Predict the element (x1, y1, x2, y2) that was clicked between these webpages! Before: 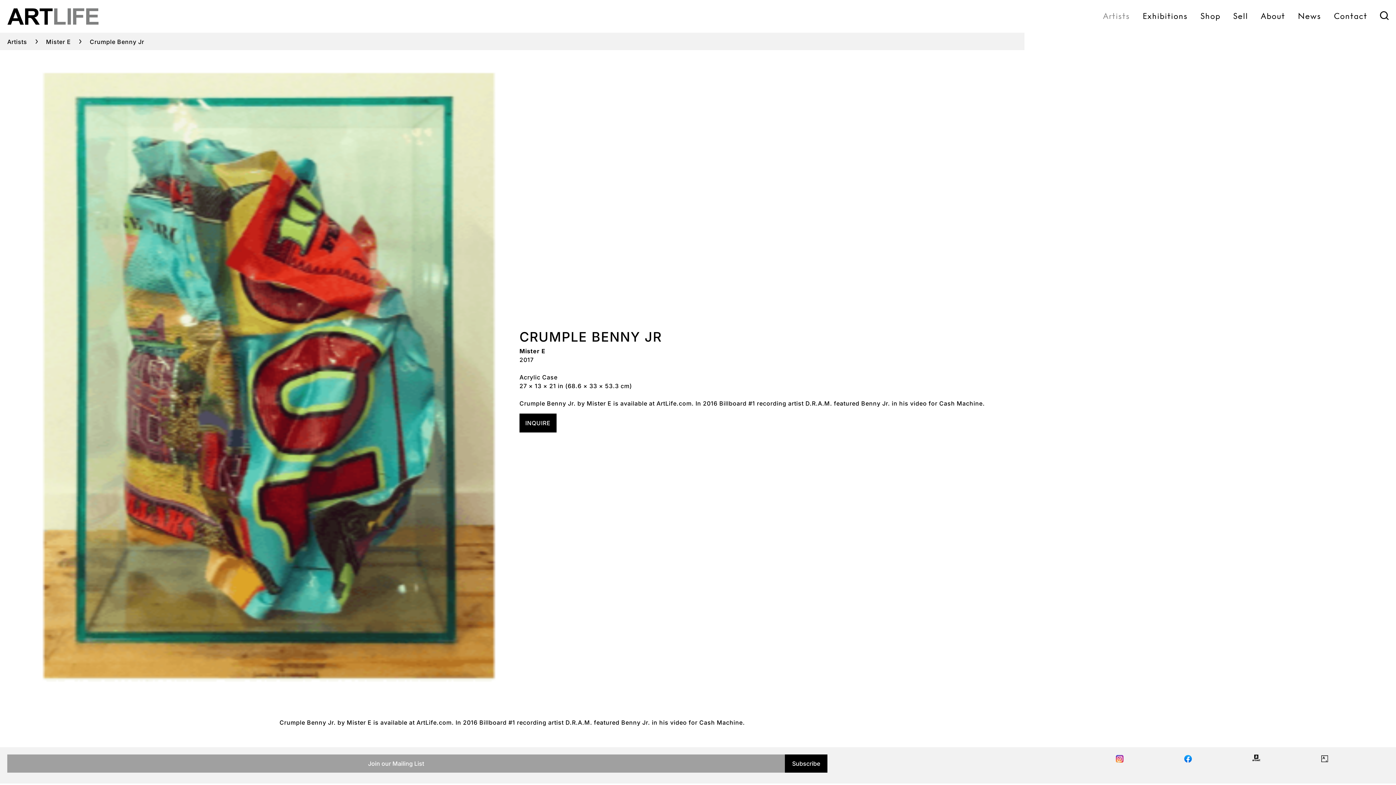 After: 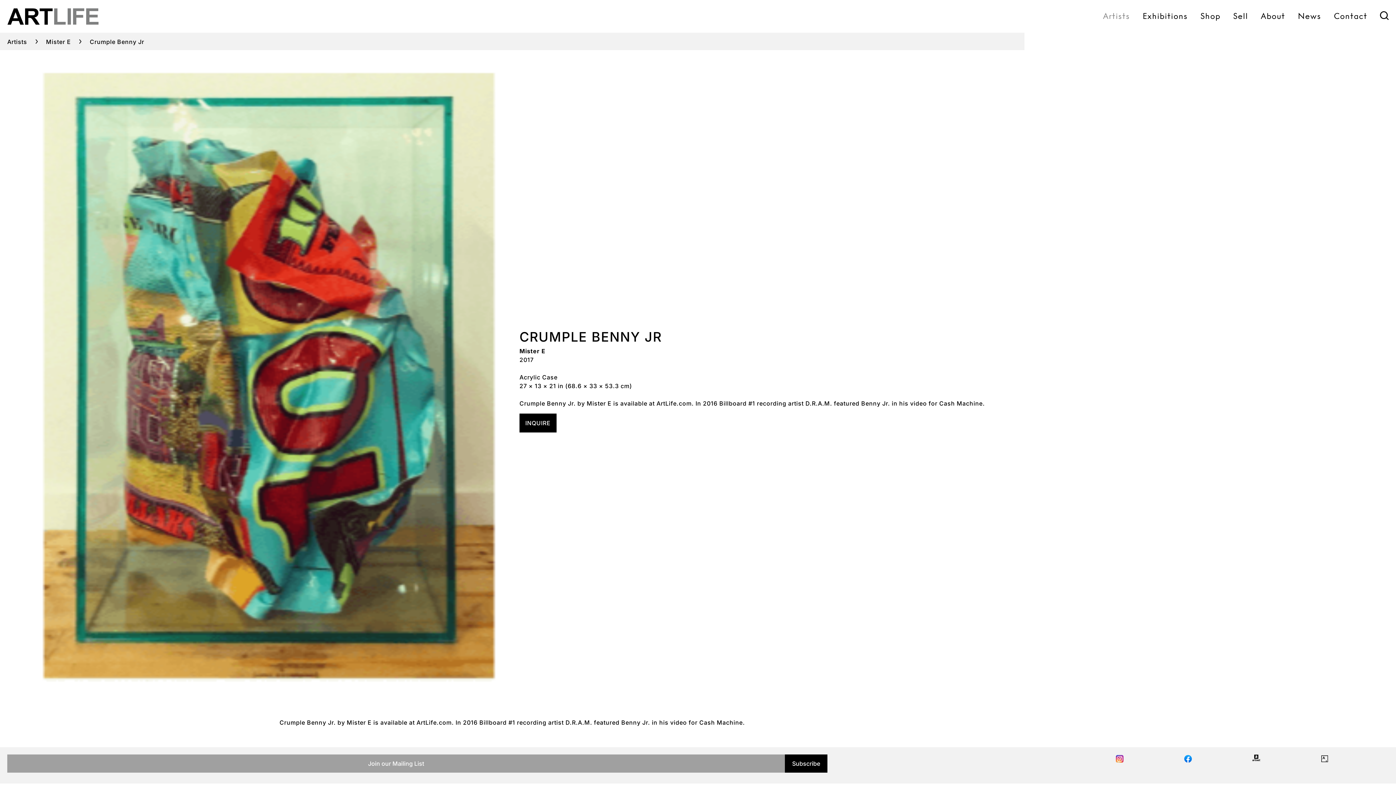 Action: bbox: (1115, 754, 1176, 763)